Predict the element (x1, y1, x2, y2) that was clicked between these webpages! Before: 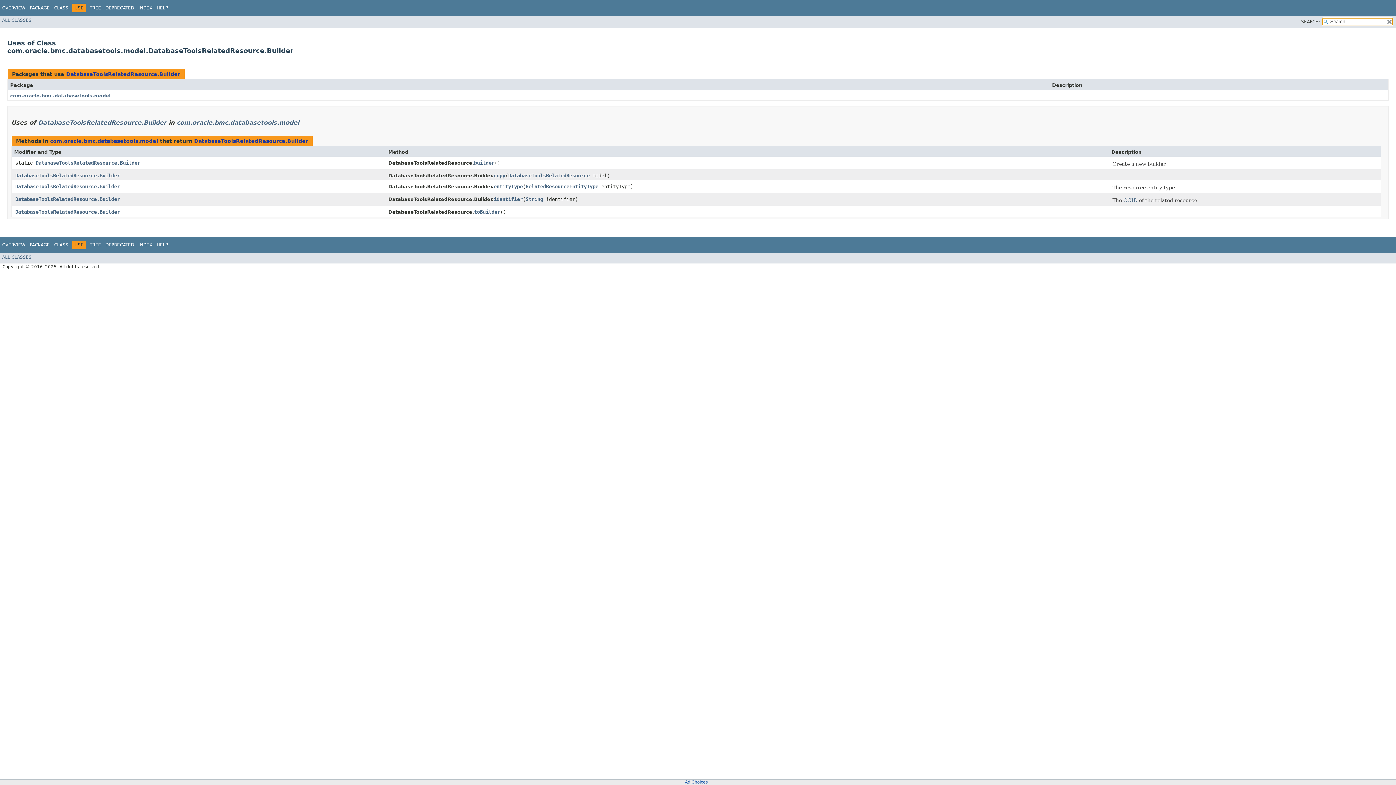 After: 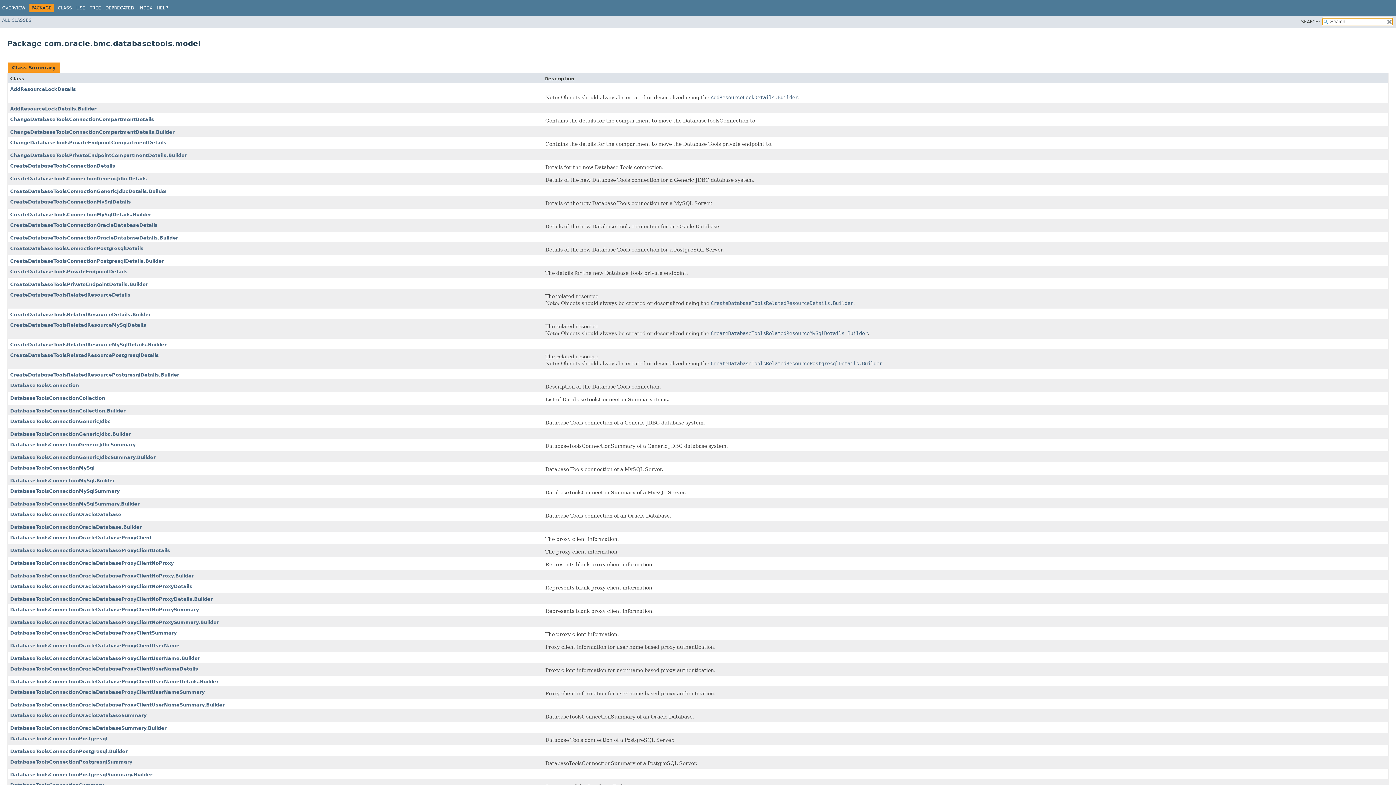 Action: bbox: (29, 242, 49, 247) label: PACKAGE